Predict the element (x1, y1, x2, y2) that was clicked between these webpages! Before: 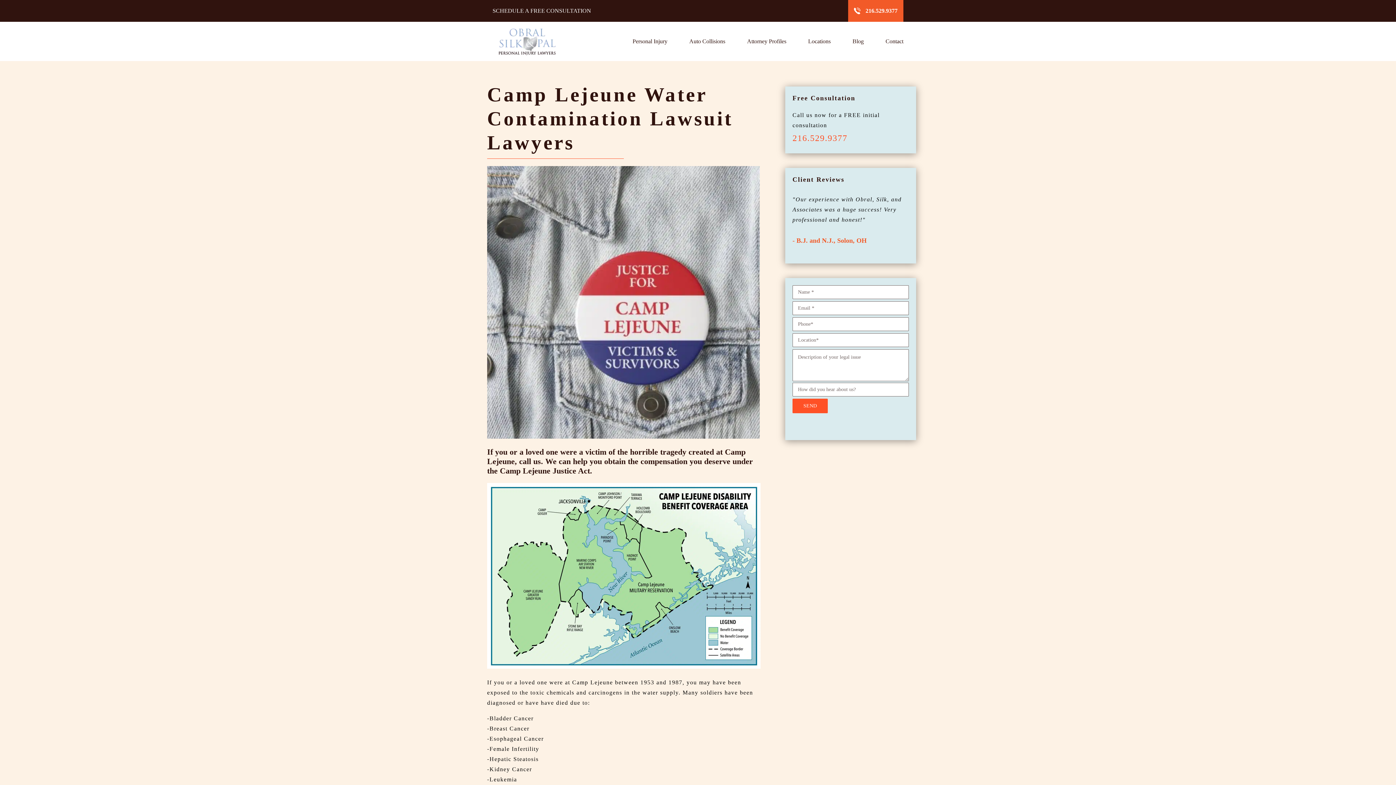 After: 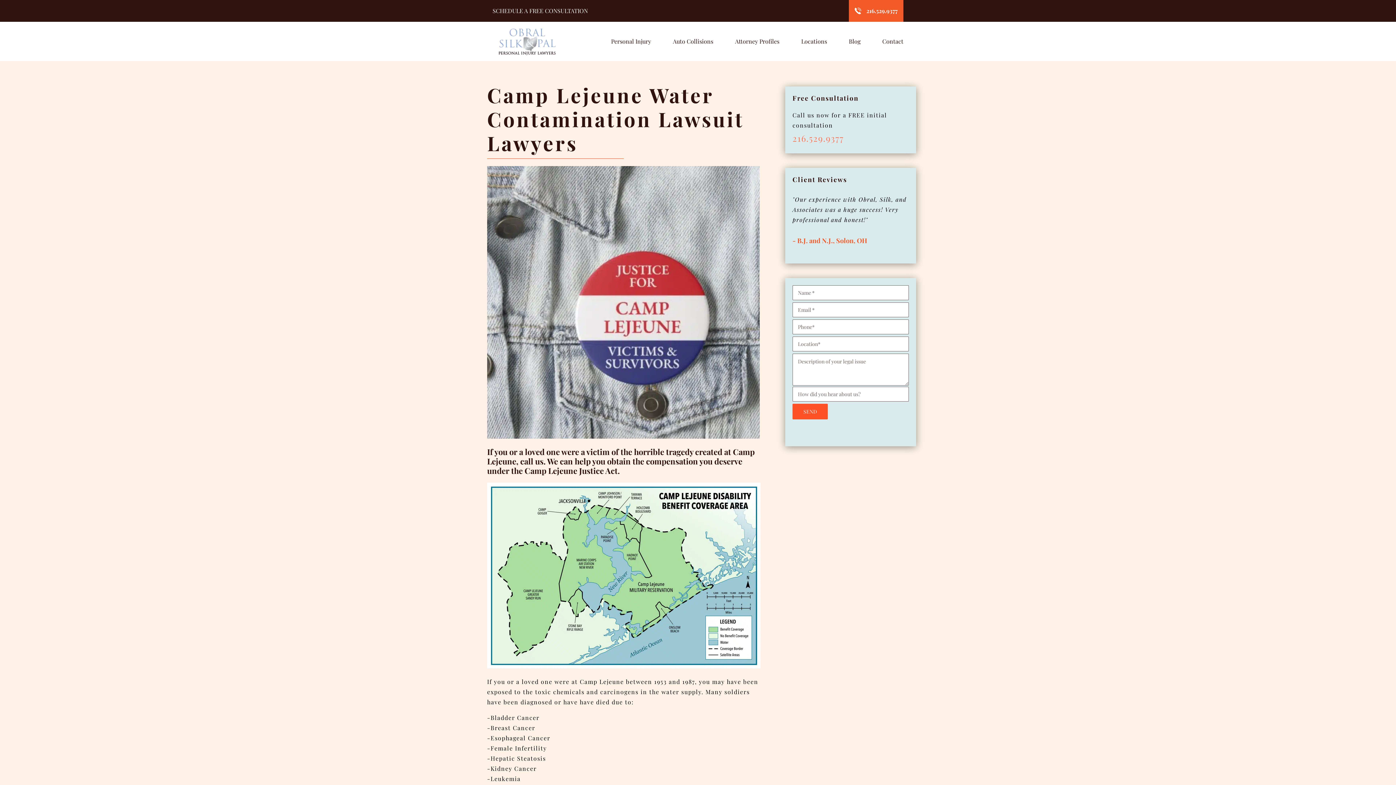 Action: bbox: (792, 133, 847, 142) label: 216.529.9377